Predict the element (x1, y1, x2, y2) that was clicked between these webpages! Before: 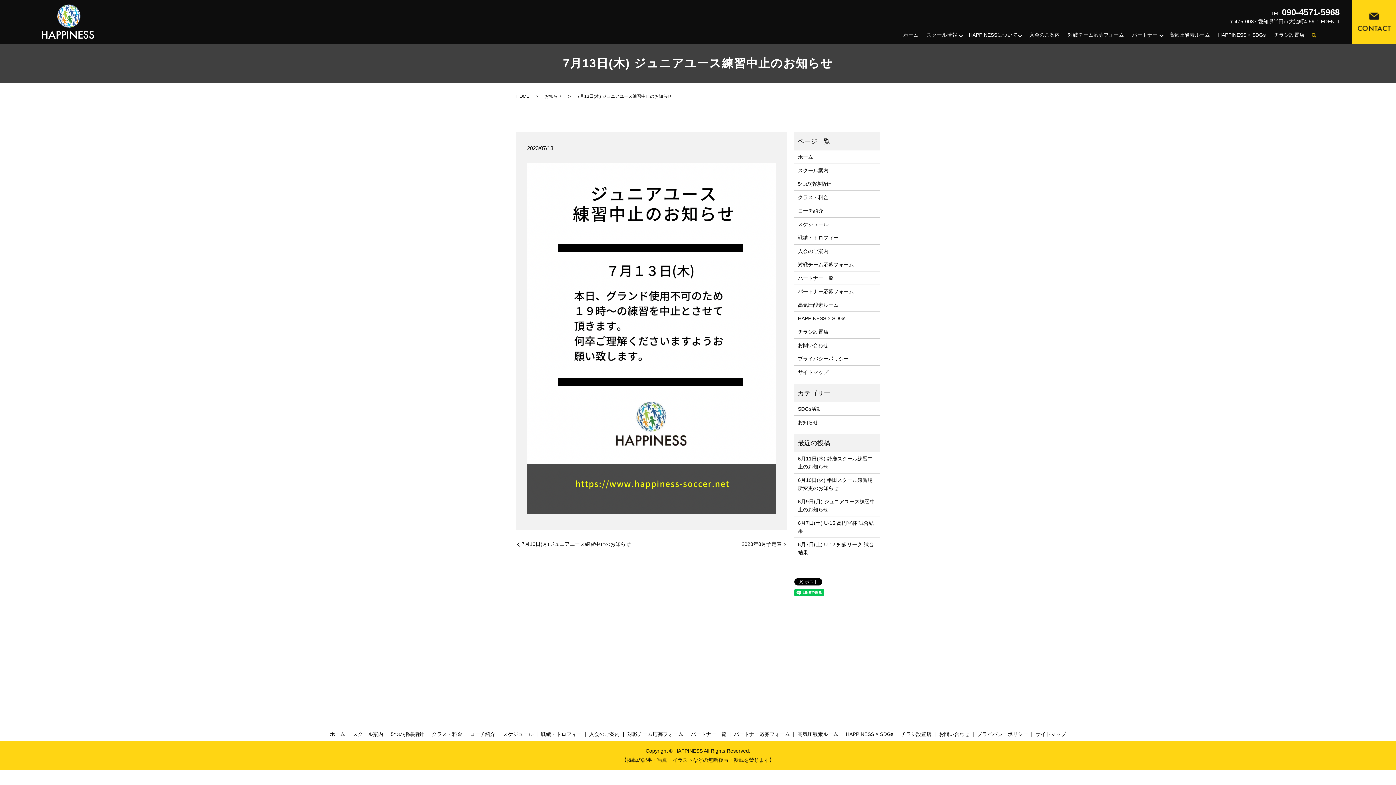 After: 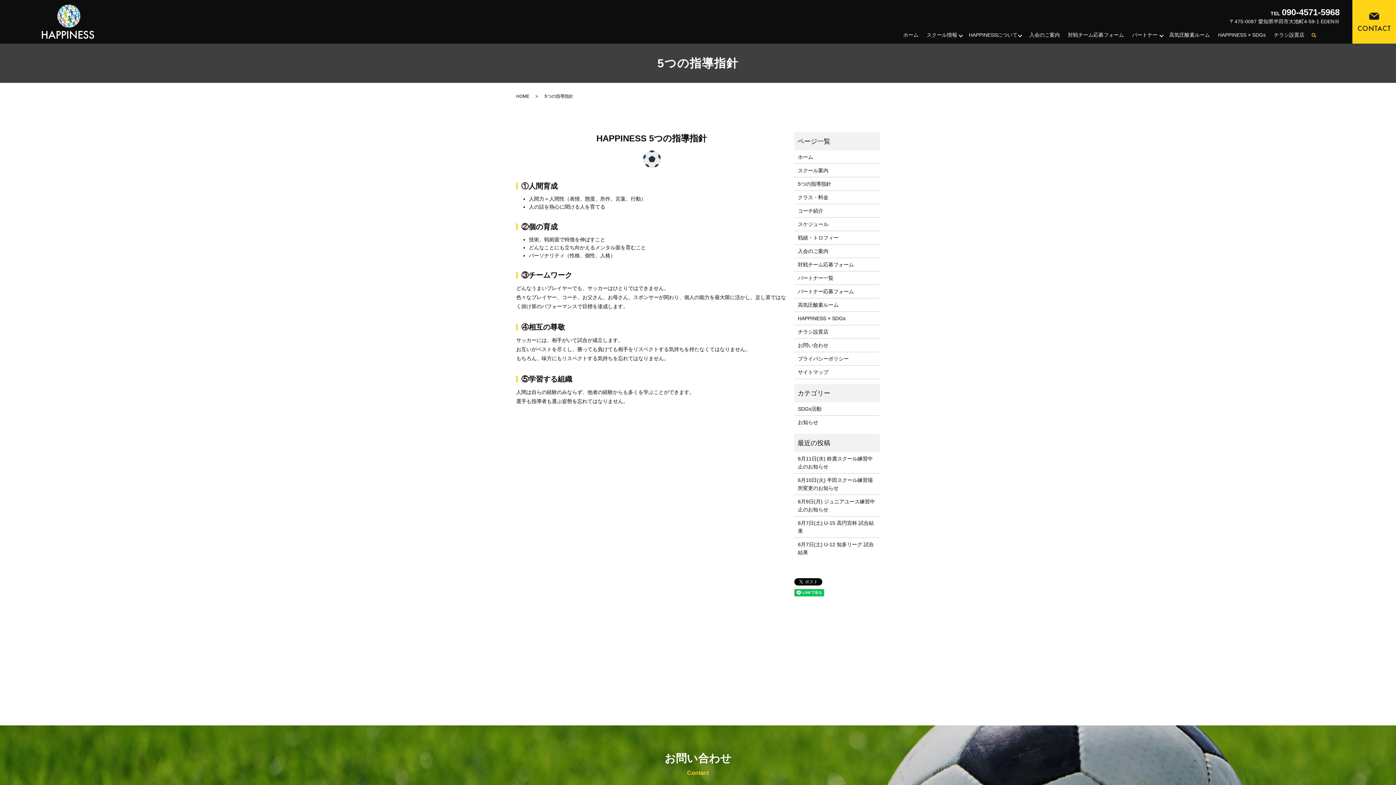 Action: label: 5つの指導指針 bbox: (389, 729, 425, 740)